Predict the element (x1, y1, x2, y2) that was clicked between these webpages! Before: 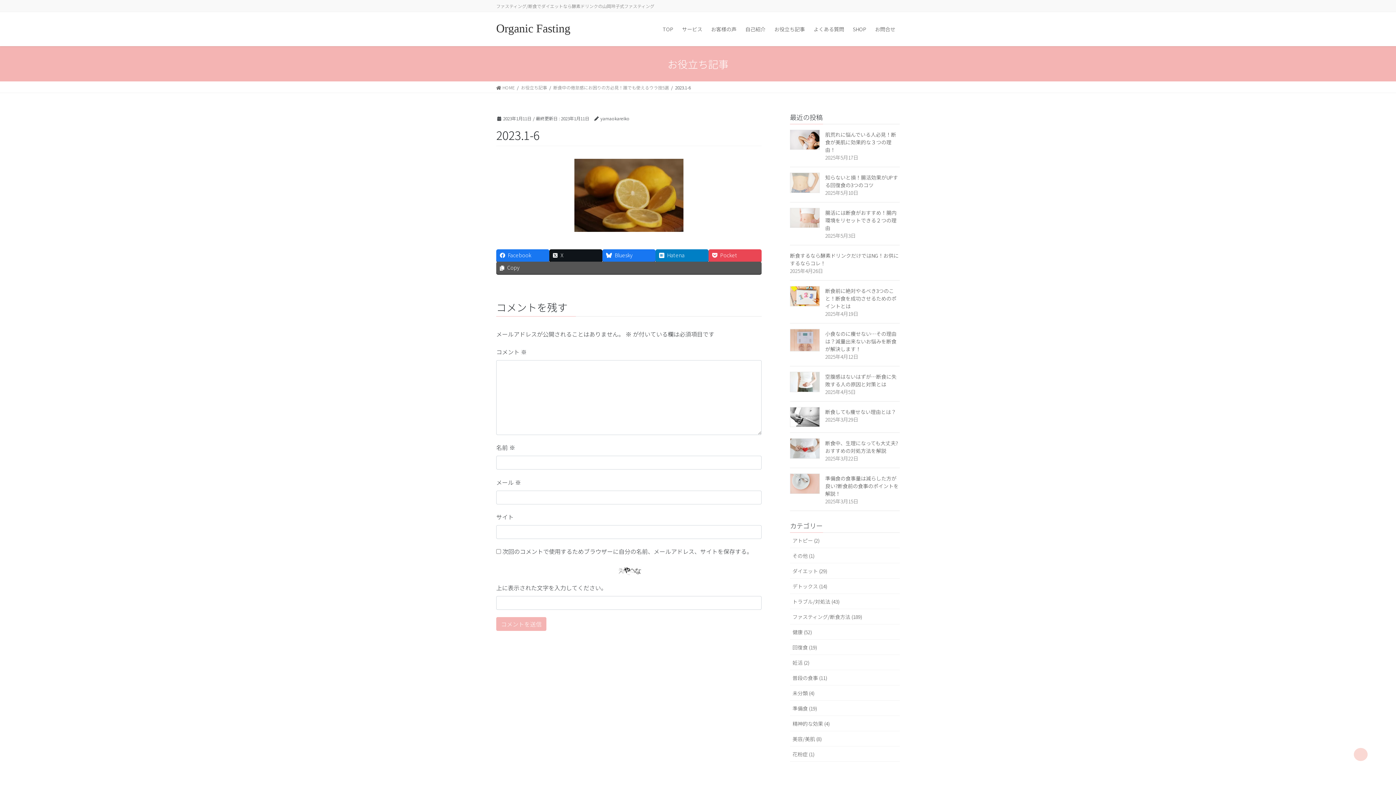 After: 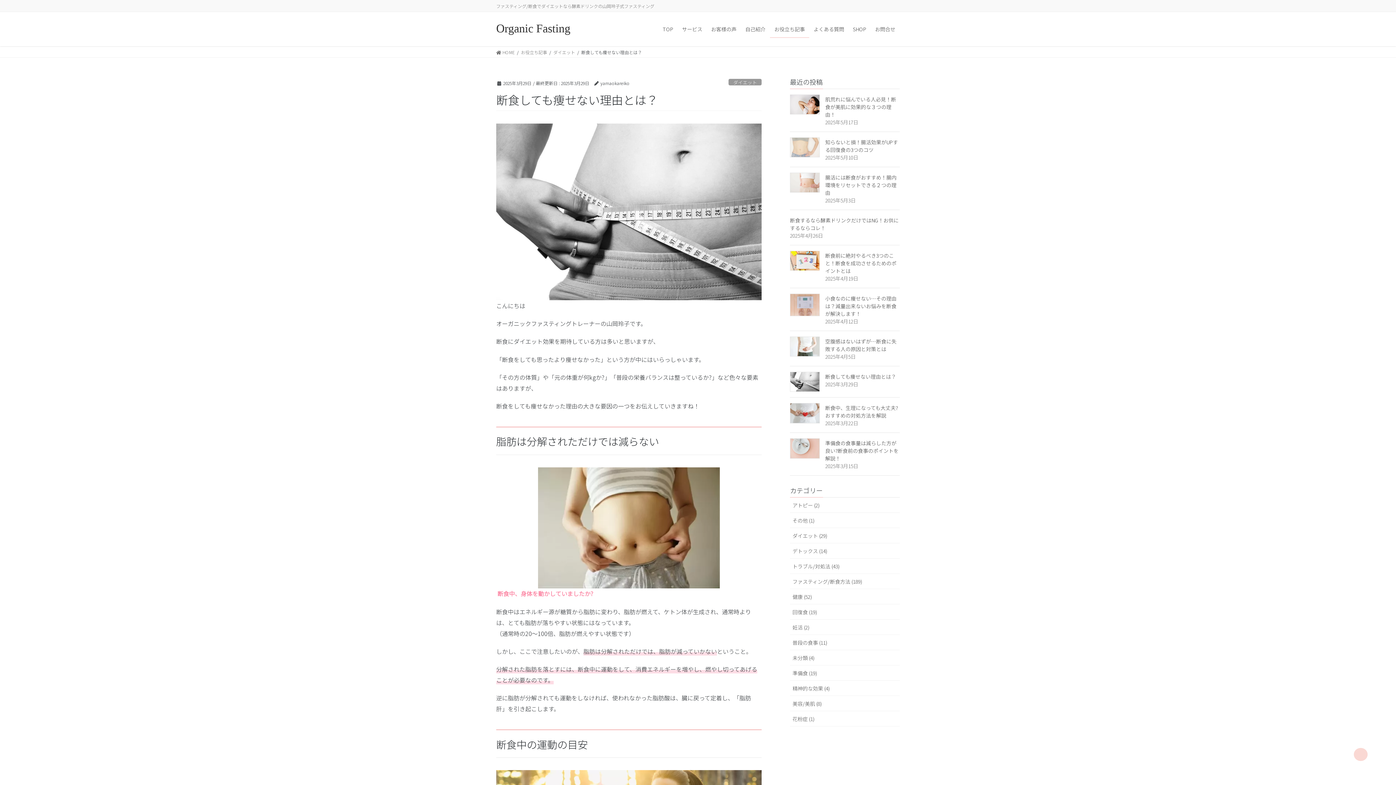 Action: bbox: (825, 408, 896, 415) label: 断食しても痩せない理由とは？